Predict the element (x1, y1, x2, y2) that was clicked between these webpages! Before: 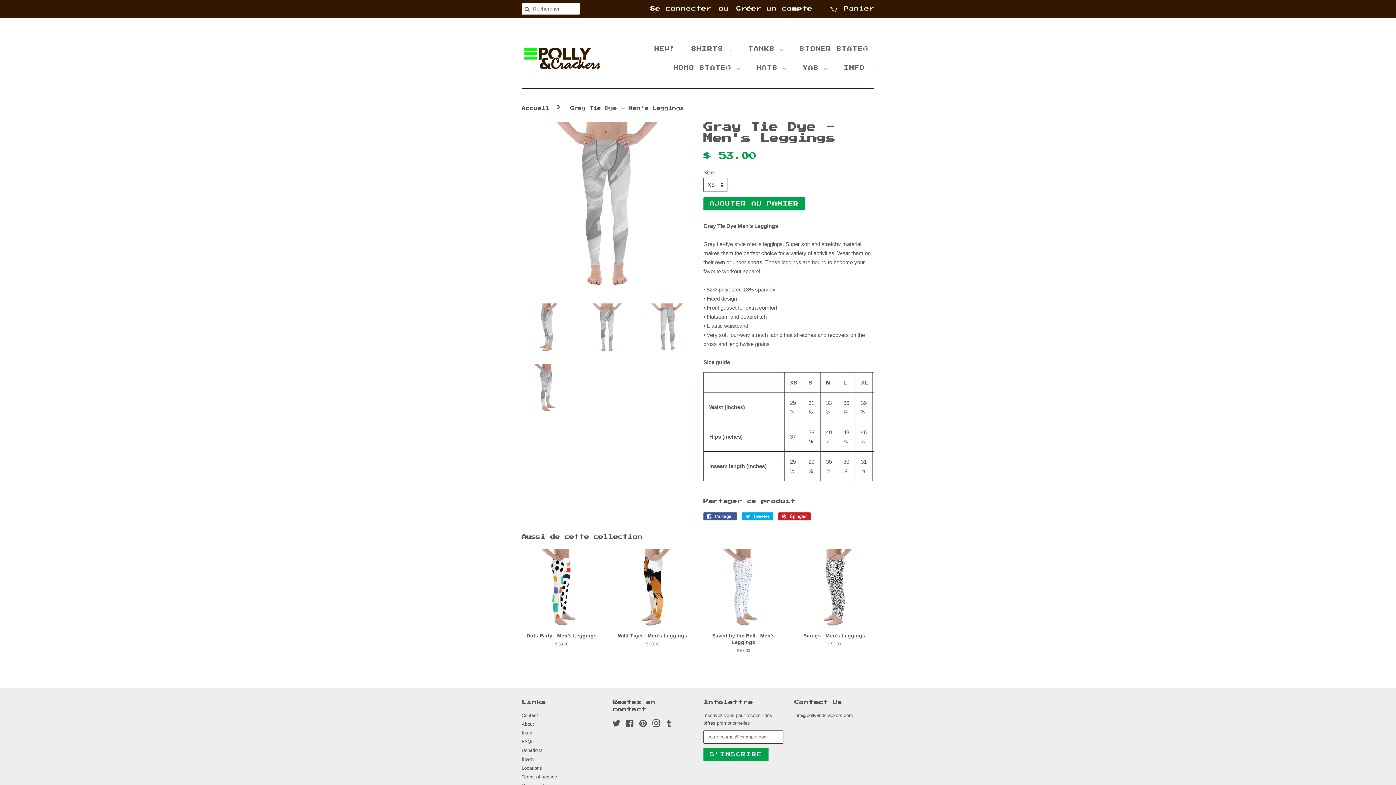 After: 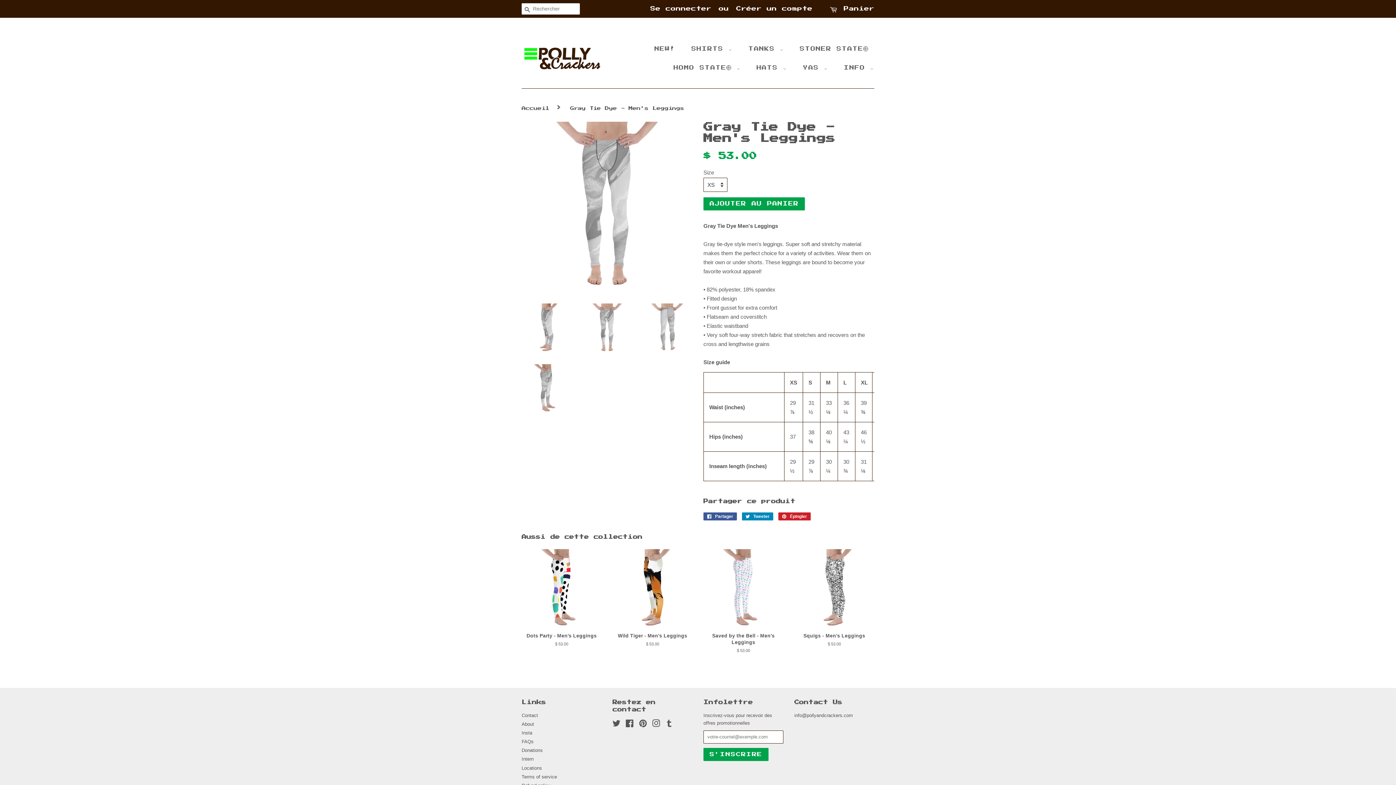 Action: bbox: (742, 512, 773, 520) label:  Tweeter
Tweeter sur Twitter